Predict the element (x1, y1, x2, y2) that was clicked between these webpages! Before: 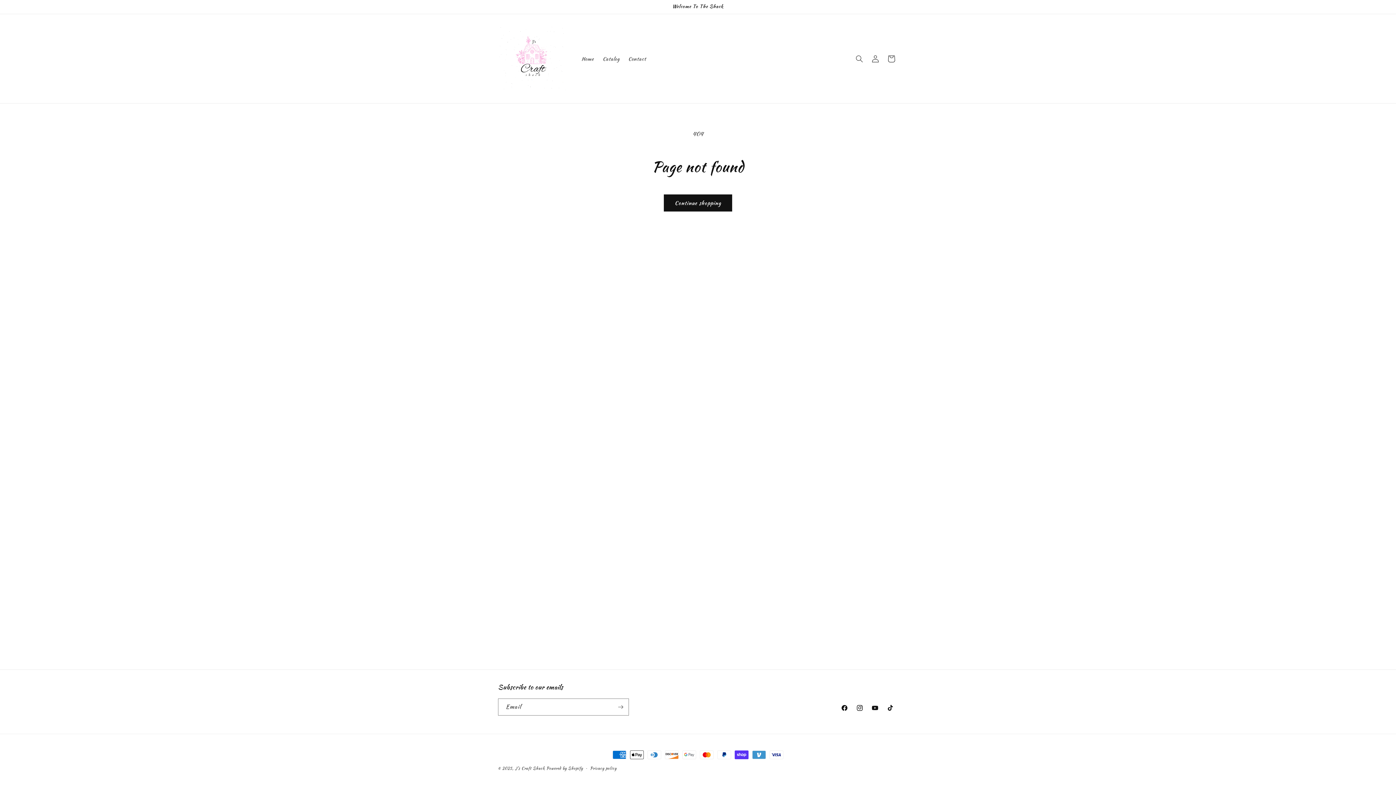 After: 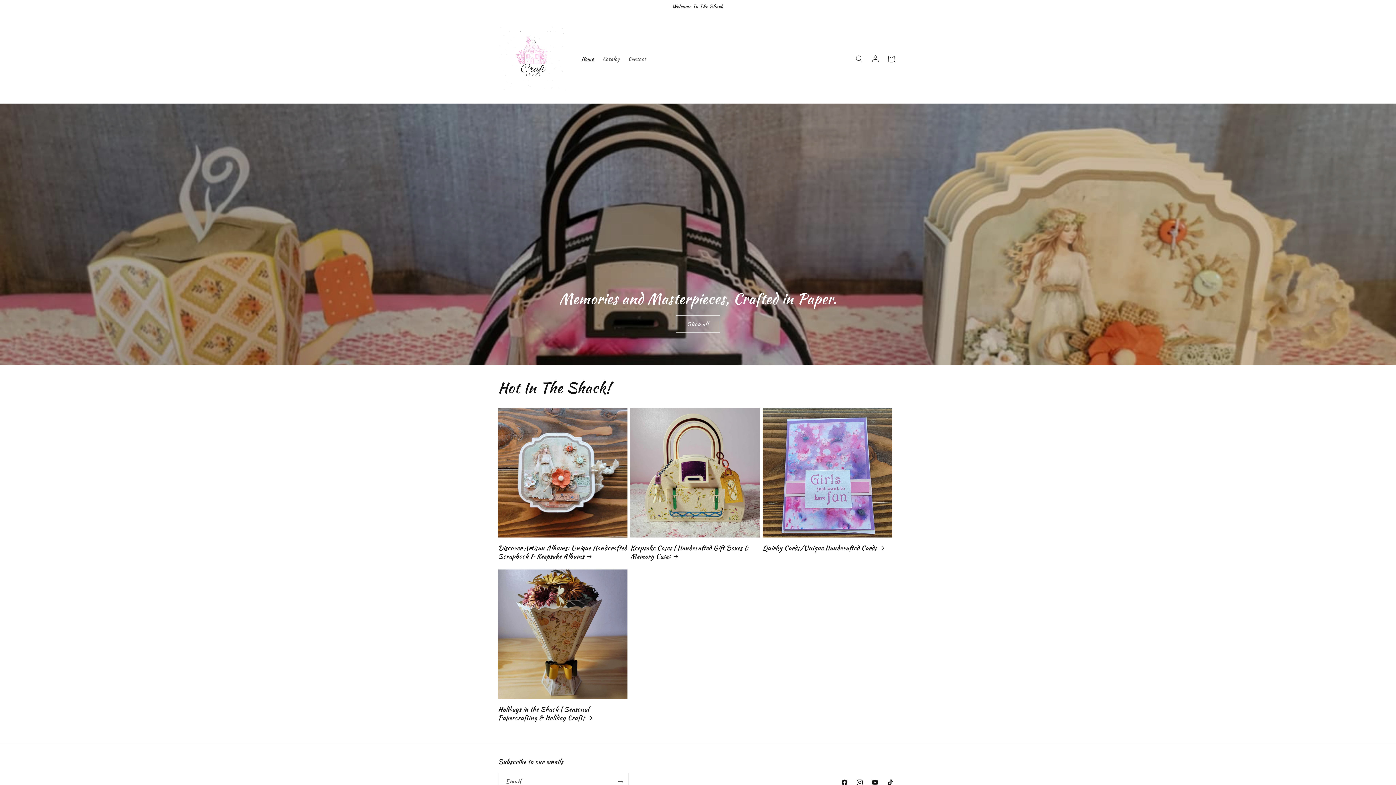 Action: bbox: (495, 21, 570, 96)